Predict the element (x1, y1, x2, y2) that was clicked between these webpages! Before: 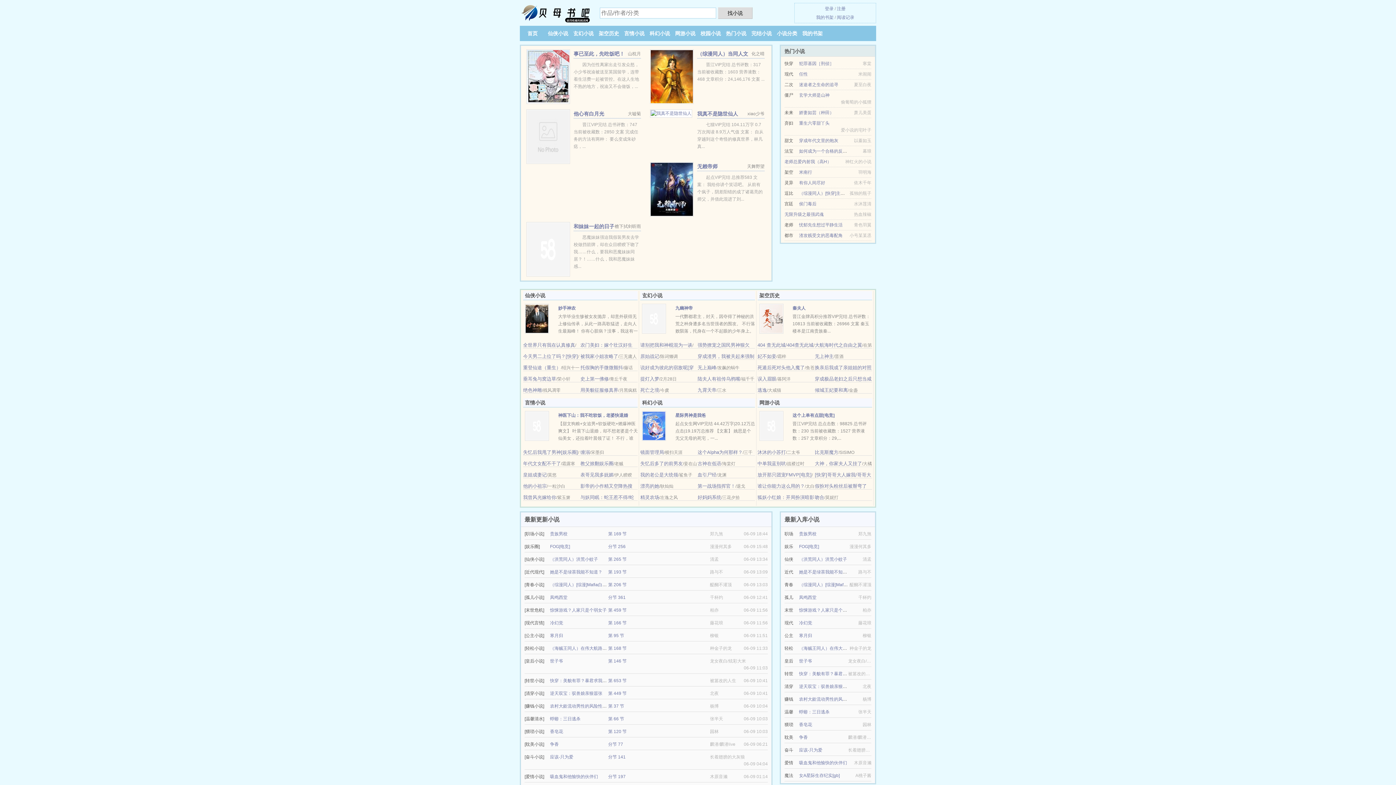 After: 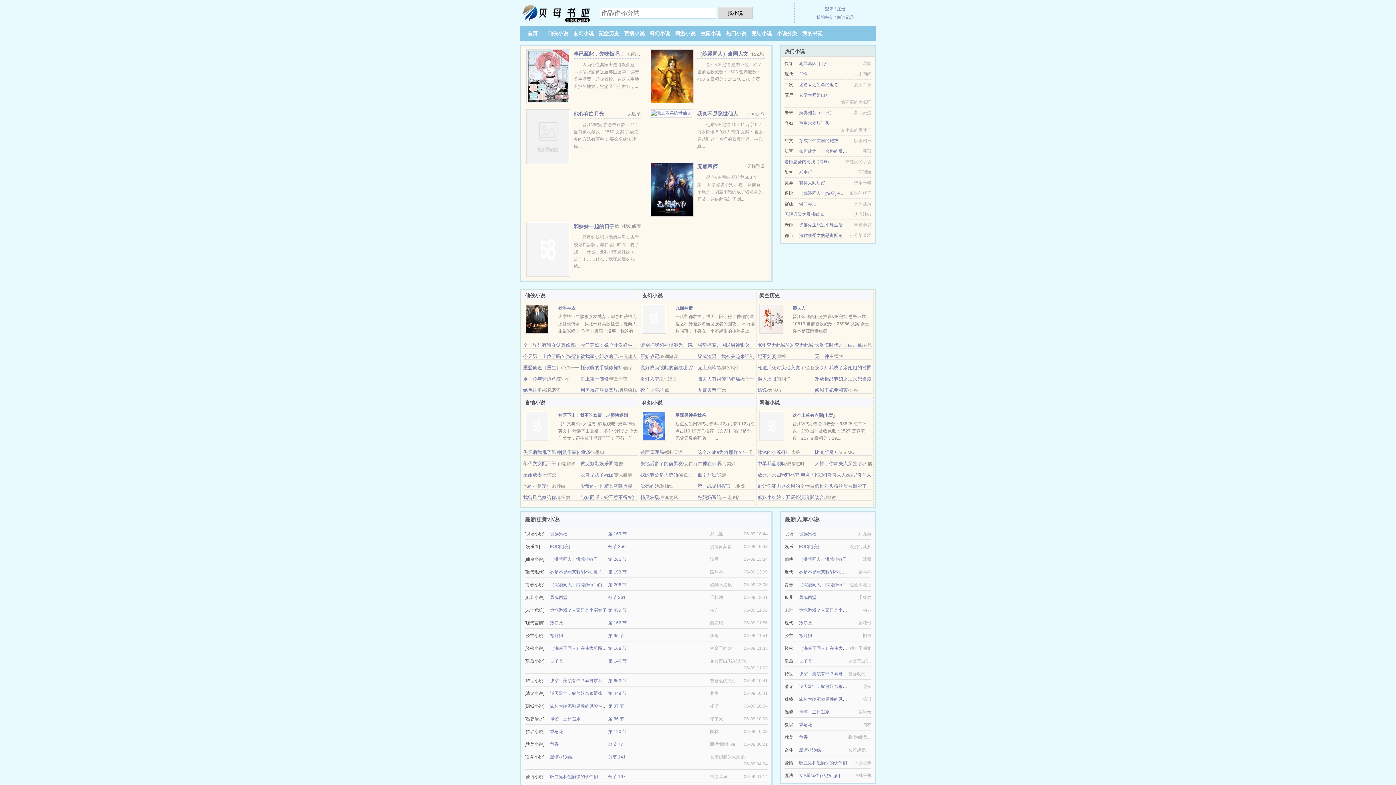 Action: bbox: (757, 449, 786, 455) label: 沐沐的小苏打